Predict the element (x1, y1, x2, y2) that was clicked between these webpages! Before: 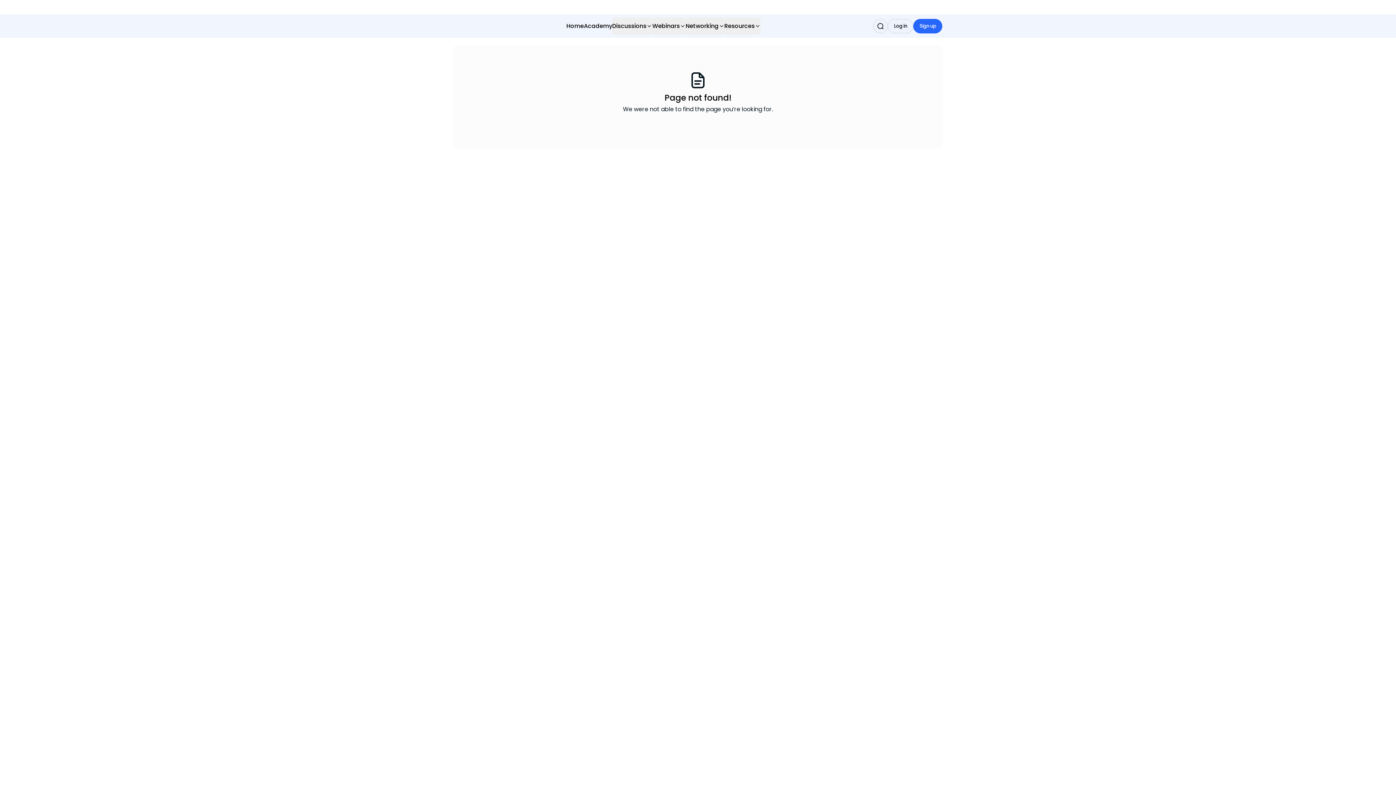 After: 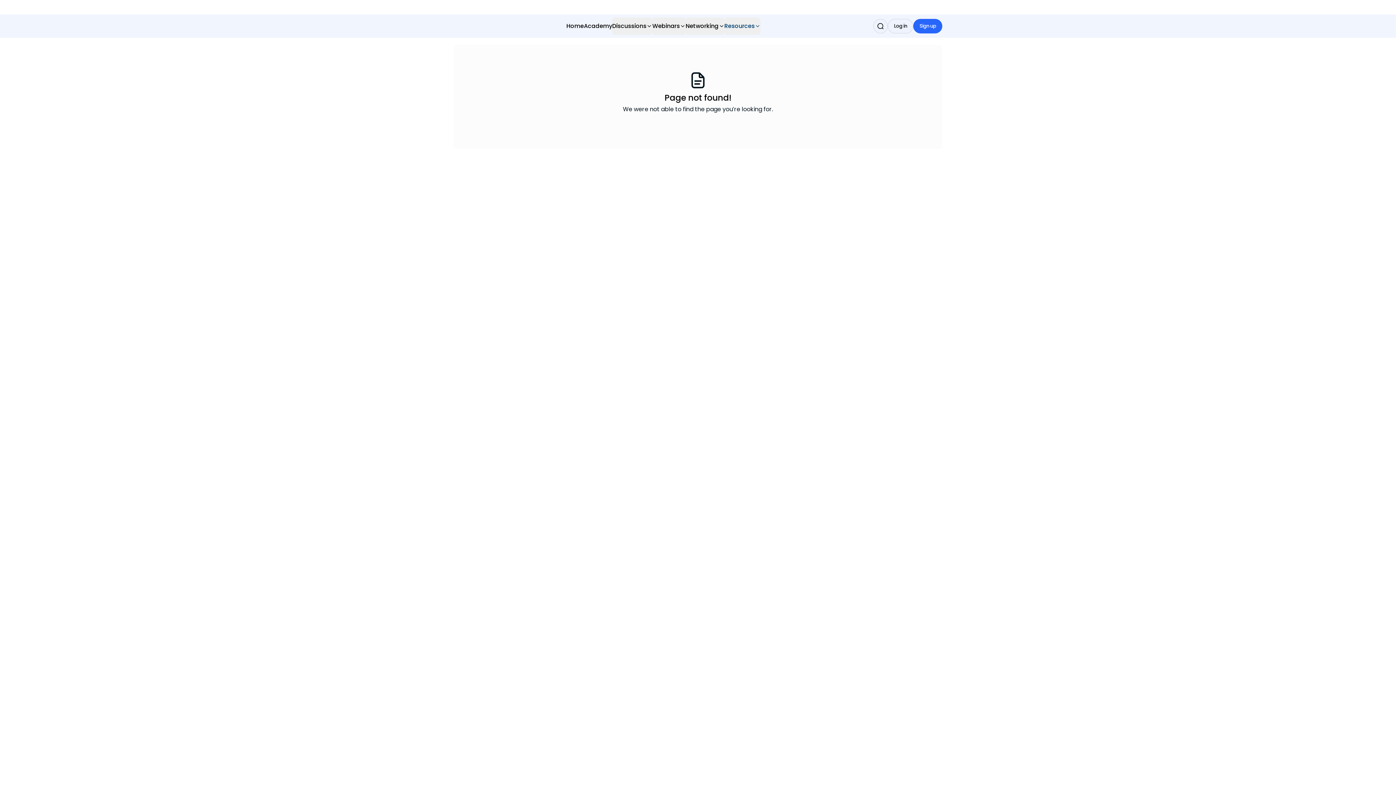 Action: label: Resources bbox: (724, 17, 760, 34)